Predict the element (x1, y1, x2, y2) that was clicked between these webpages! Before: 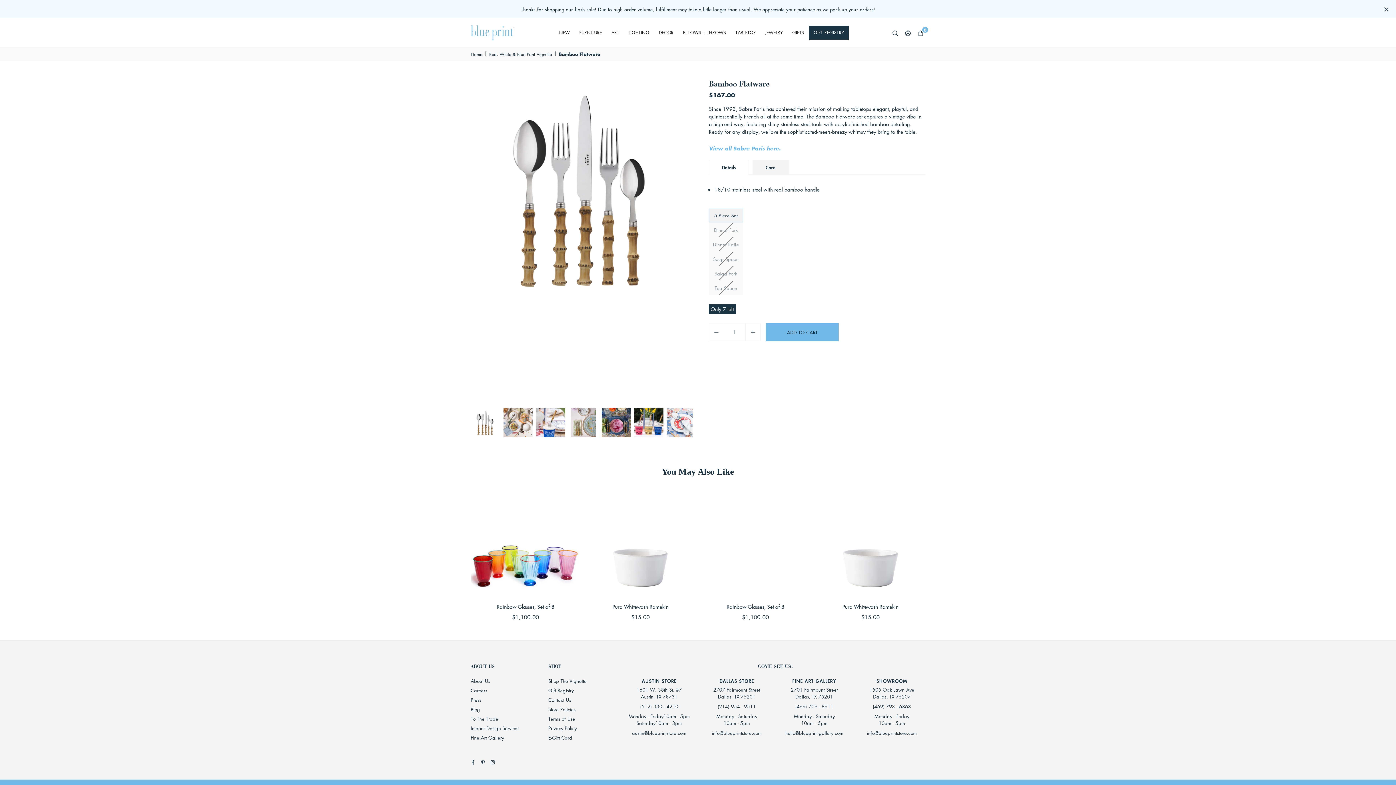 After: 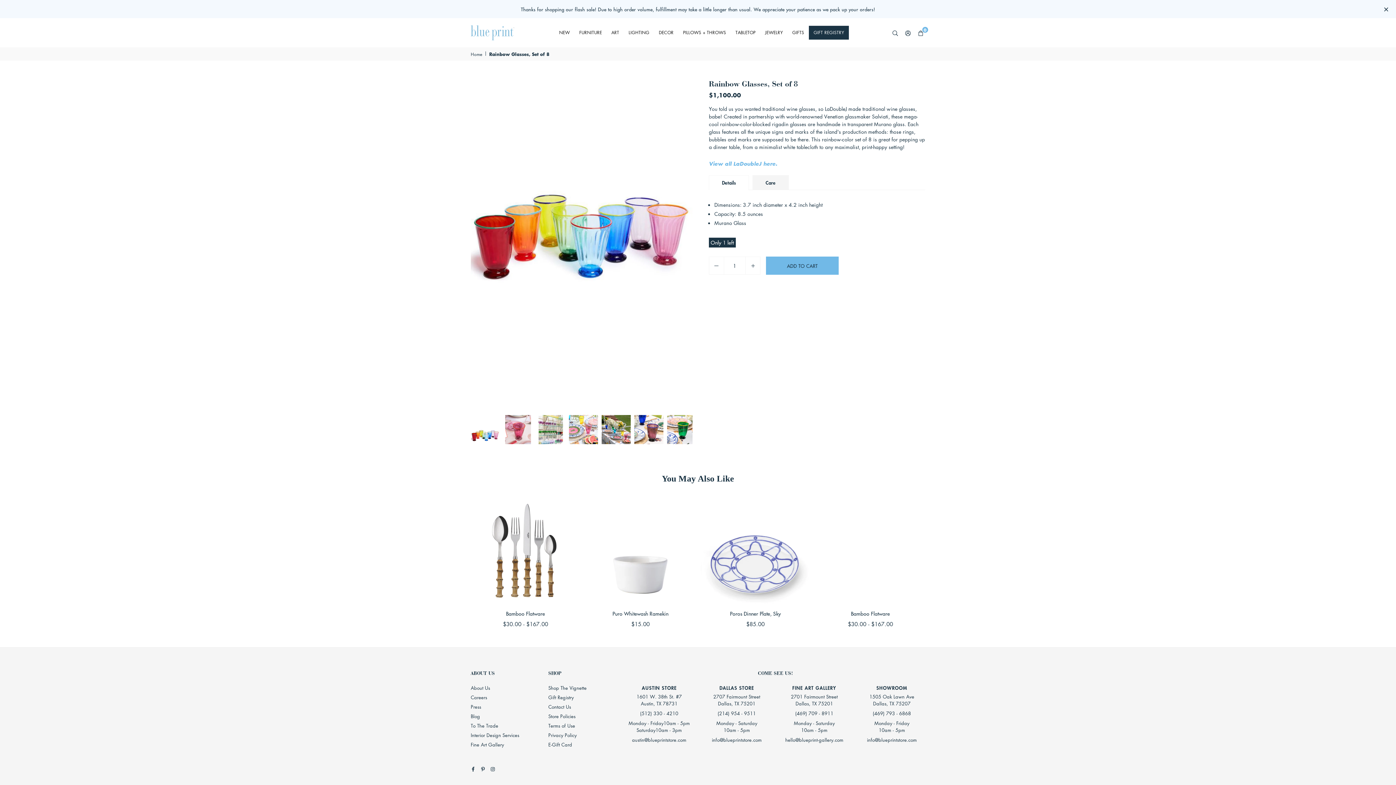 Action: label: Rainbow Glasses, Set of 8 bbox: (701, 489, 810, 597)